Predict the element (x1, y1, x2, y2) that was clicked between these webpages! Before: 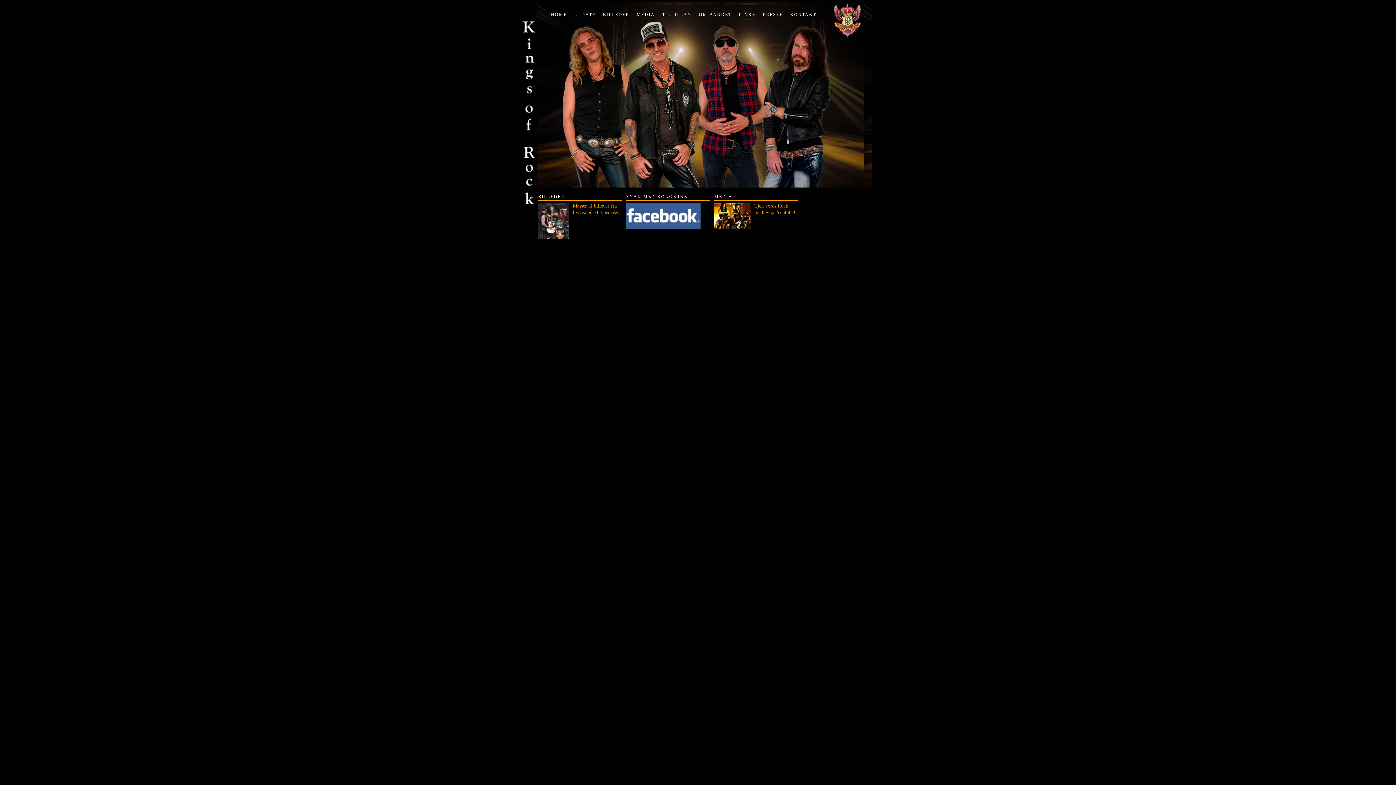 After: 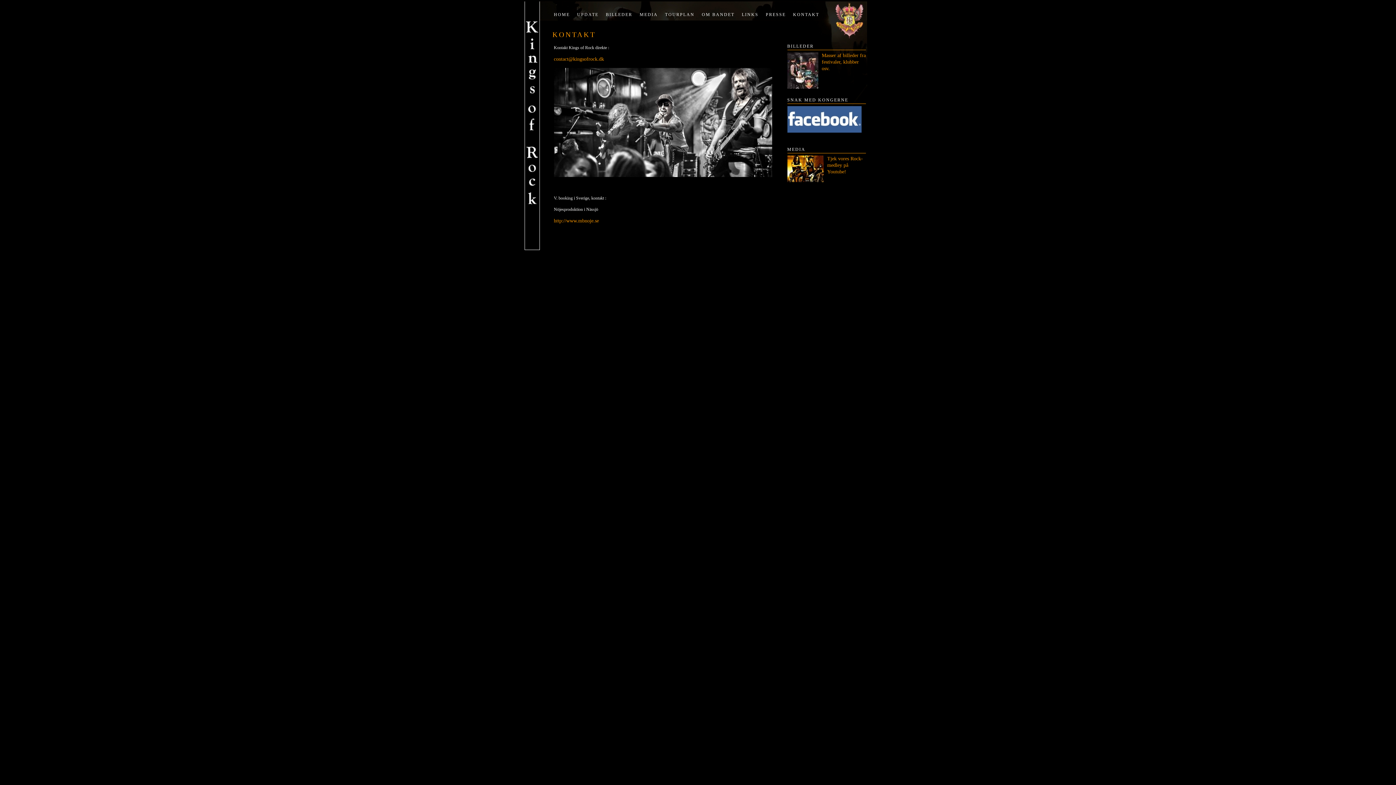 Action: label: KONTAKT bbox: (790, 12, 816, 17)